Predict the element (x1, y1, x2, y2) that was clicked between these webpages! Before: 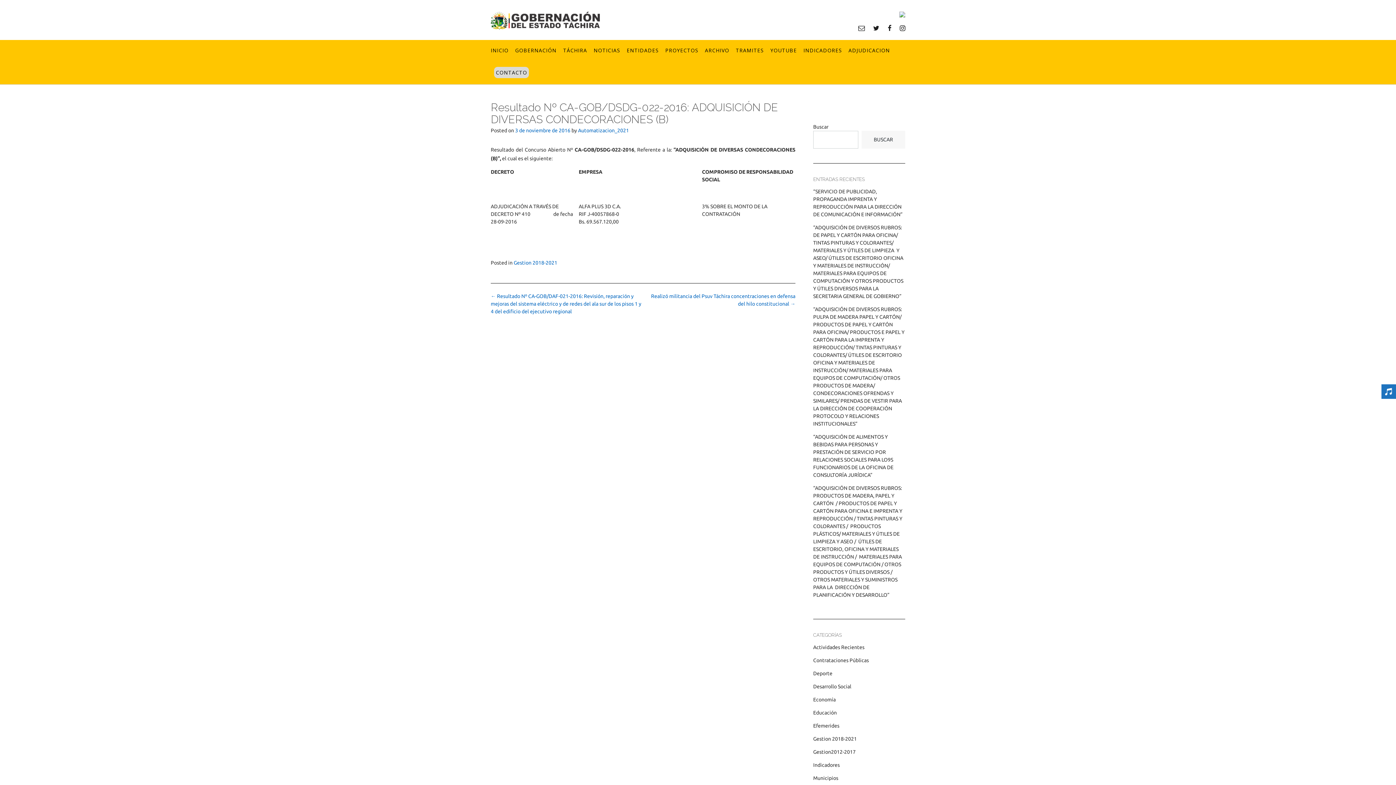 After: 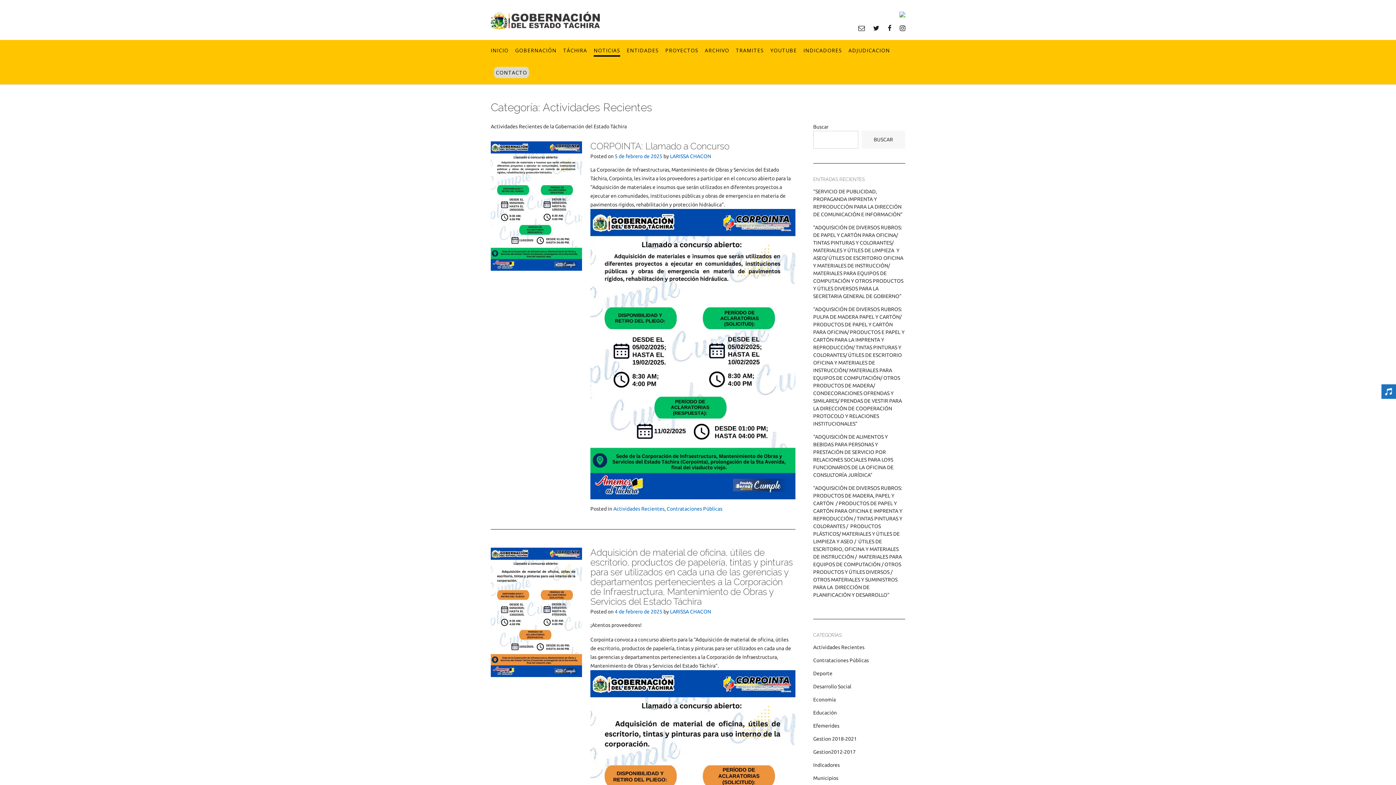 Action: bbox: (813, 644, 864, 650) label: Actividades Recientes